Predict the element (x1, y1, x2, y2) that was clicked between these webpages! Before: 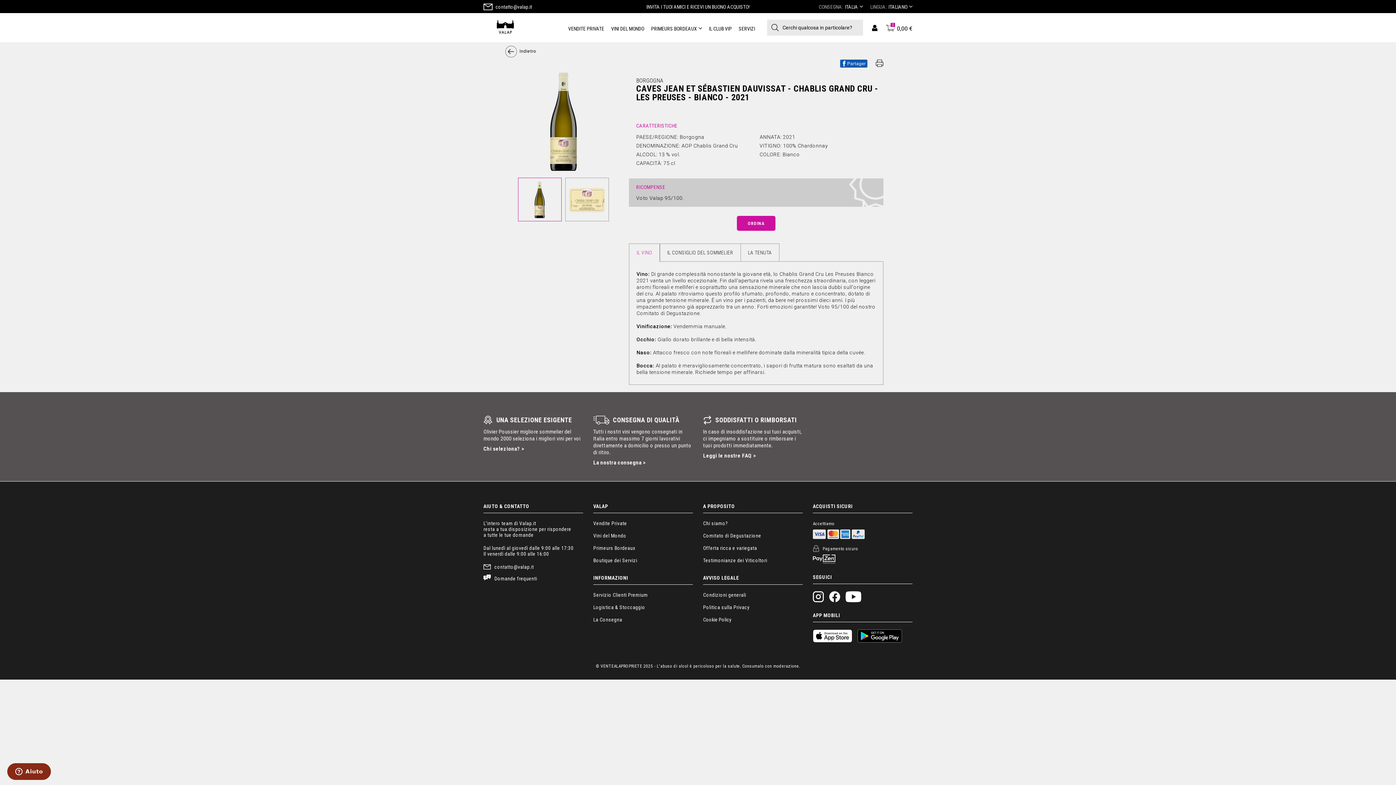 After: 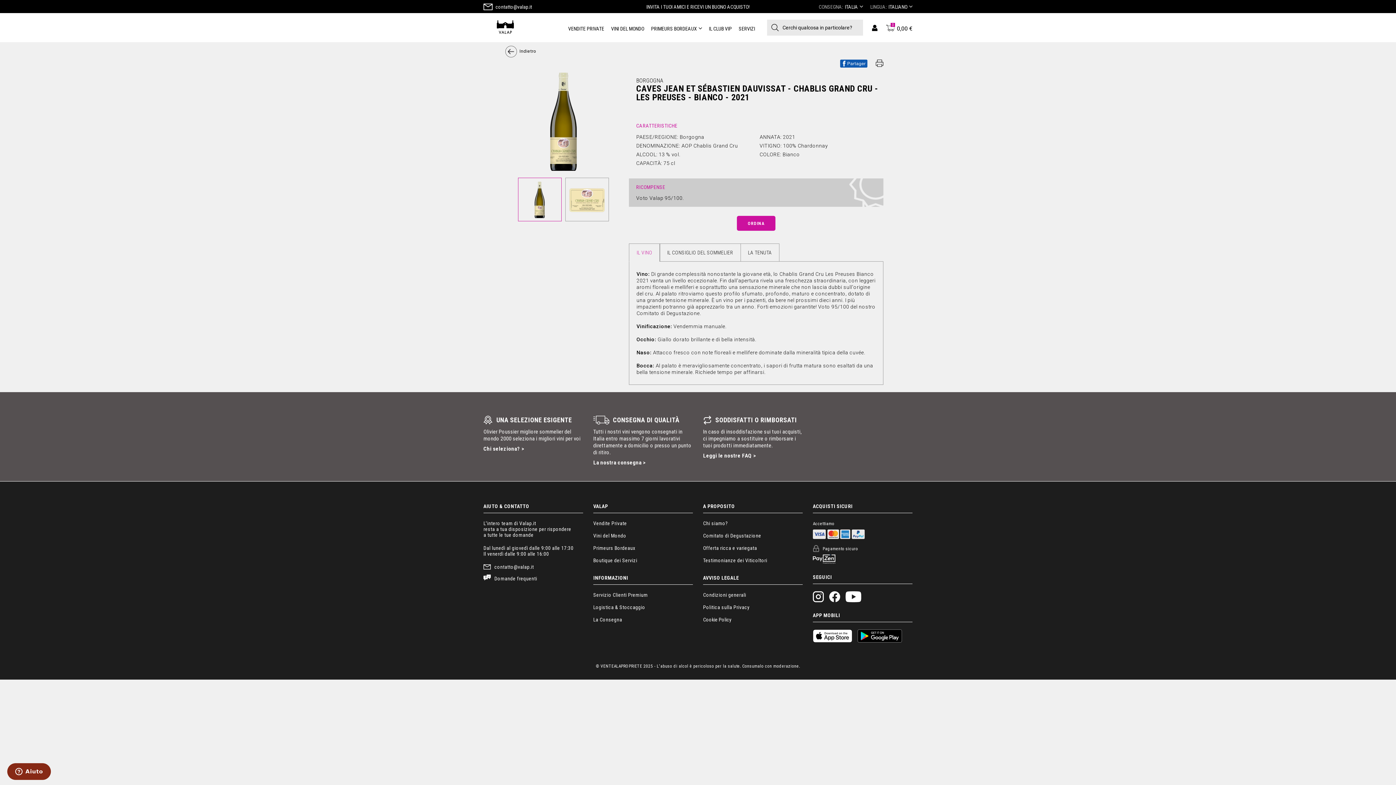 Action: label: Invia bbox: (840, 59, 867, 66)